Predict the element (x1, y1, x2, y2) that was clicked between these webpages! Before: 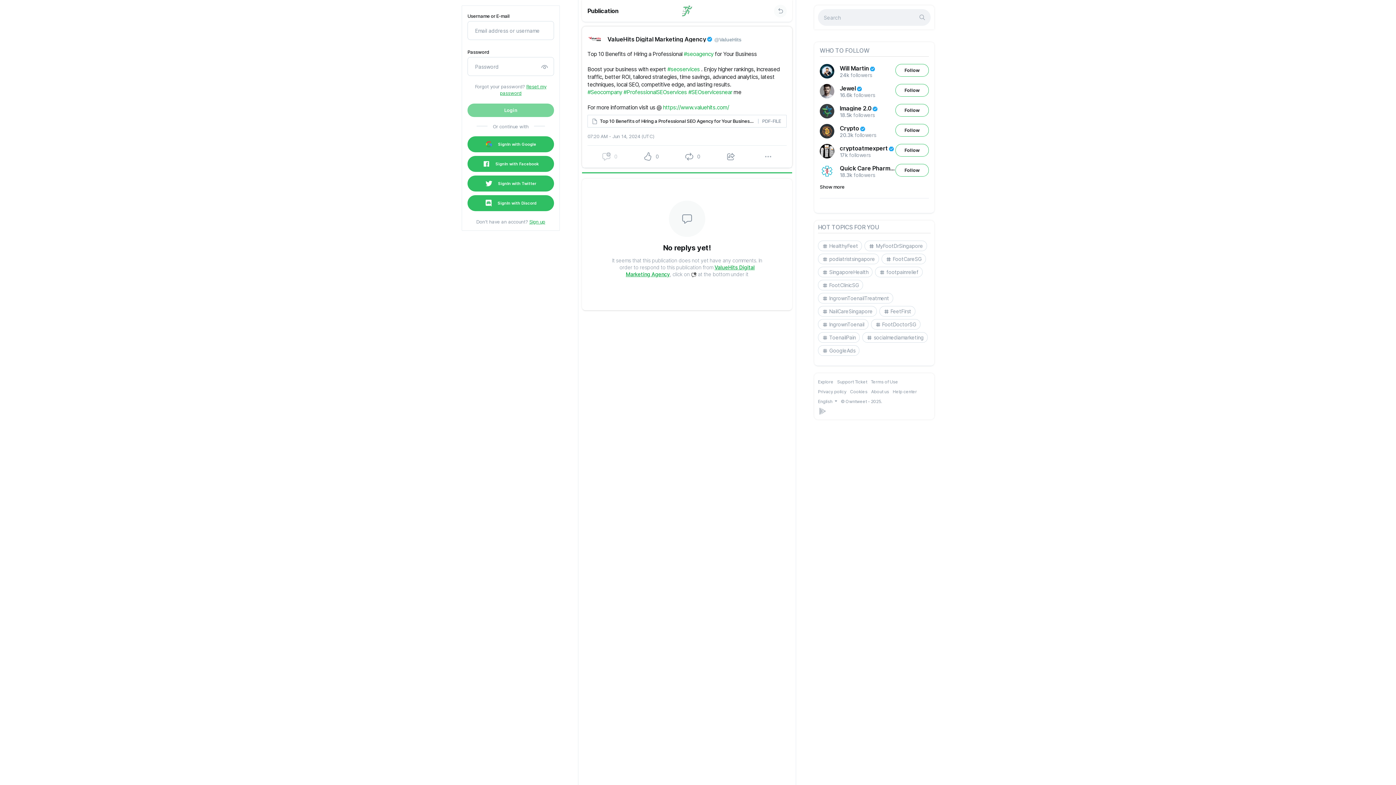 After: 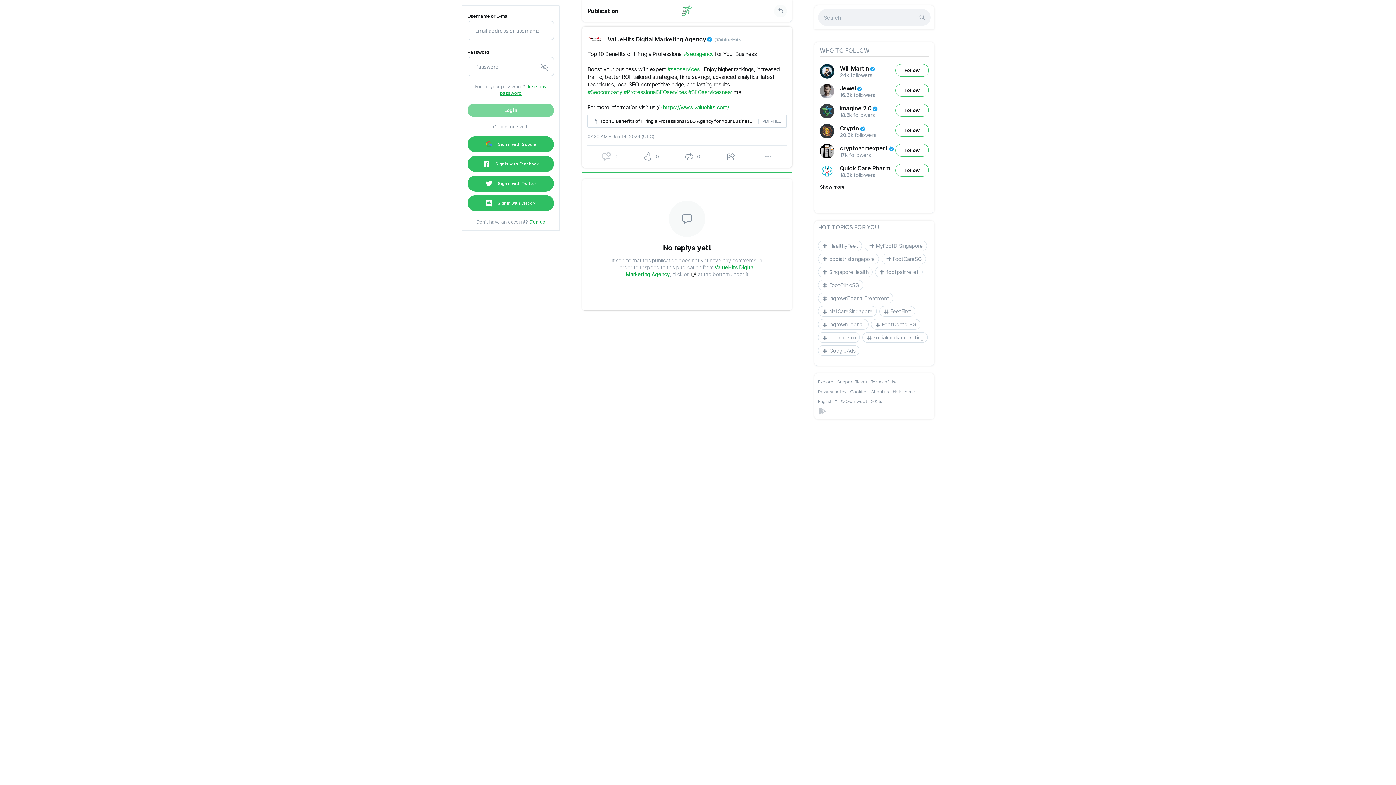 Action: bbox: (540, 62, 548, 70)